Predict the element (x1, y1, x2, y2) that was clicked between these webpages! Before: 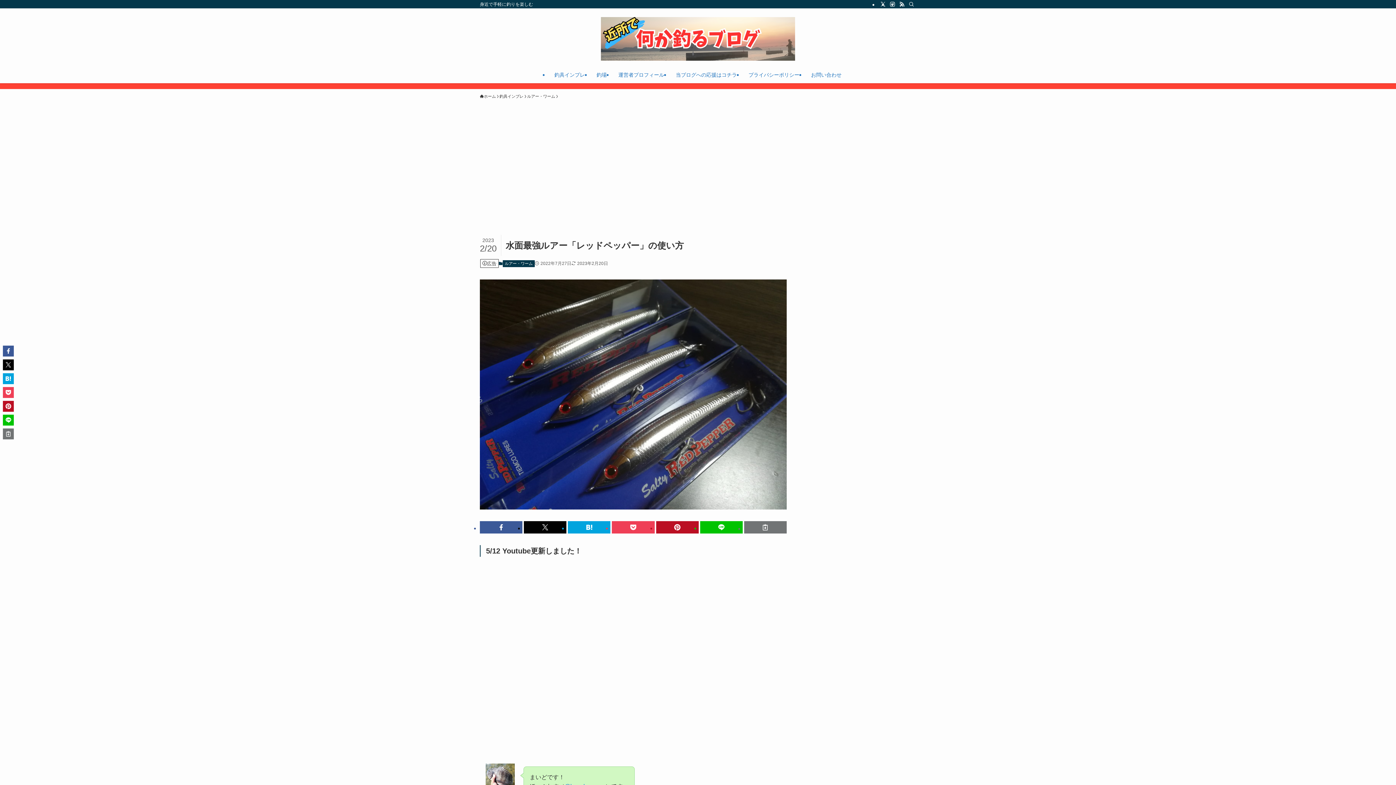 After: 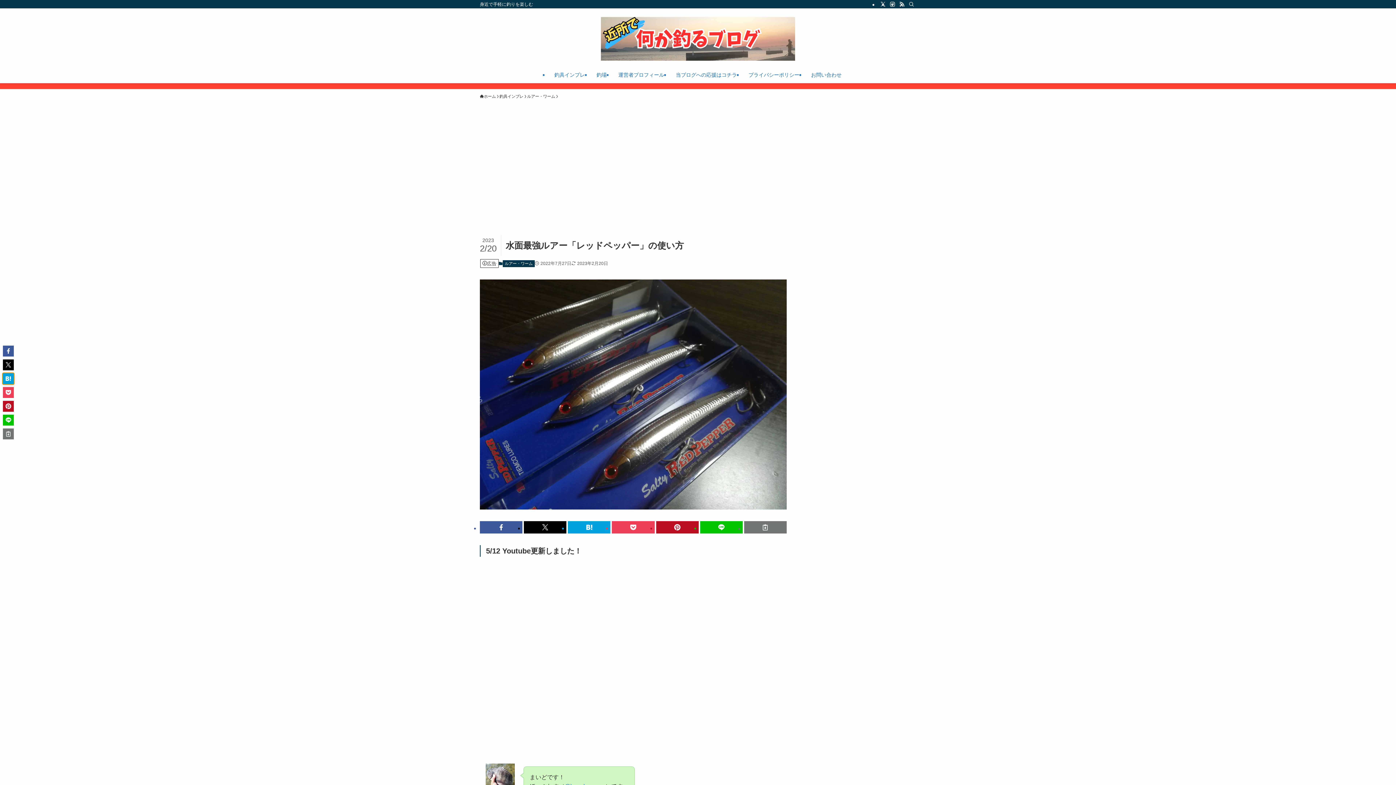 Action: bbox: (2, 373, 13, 384)